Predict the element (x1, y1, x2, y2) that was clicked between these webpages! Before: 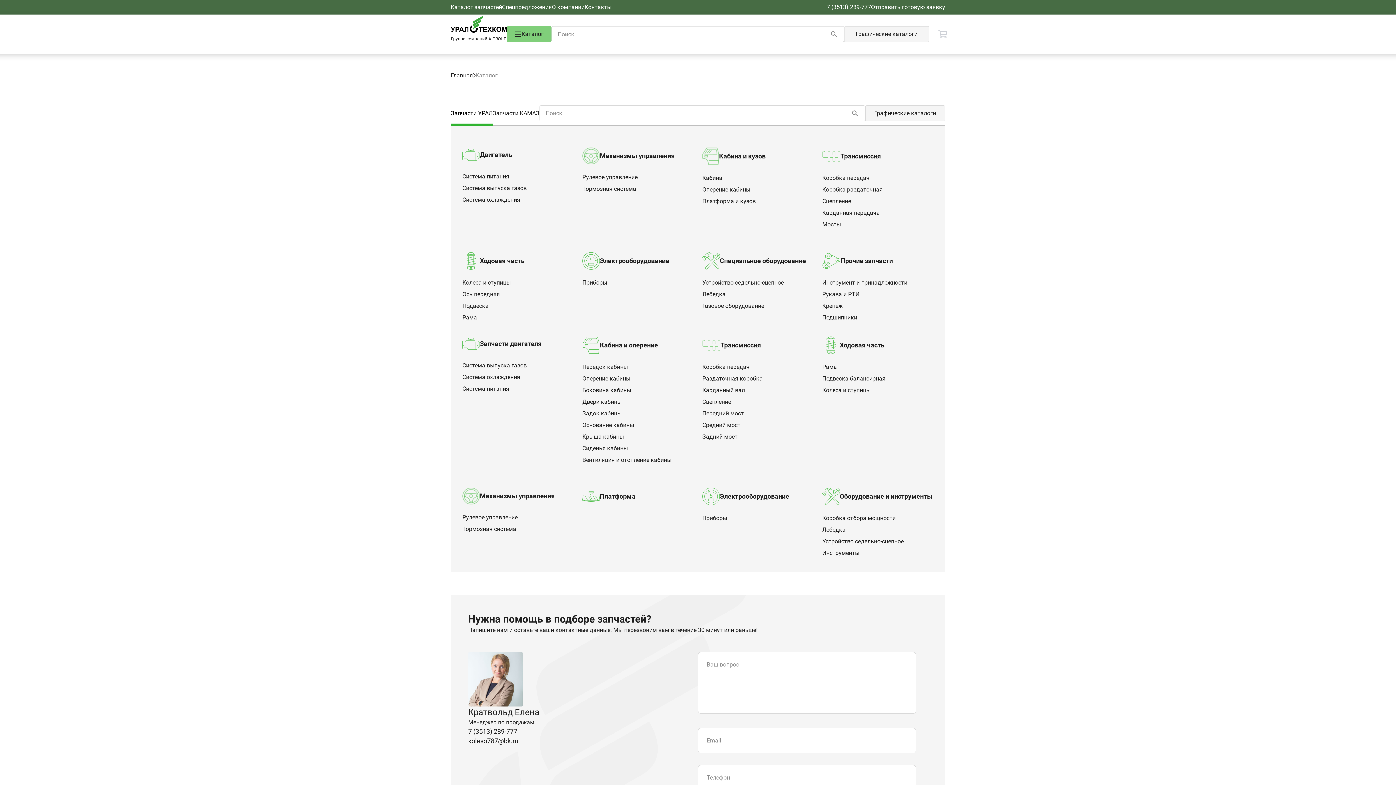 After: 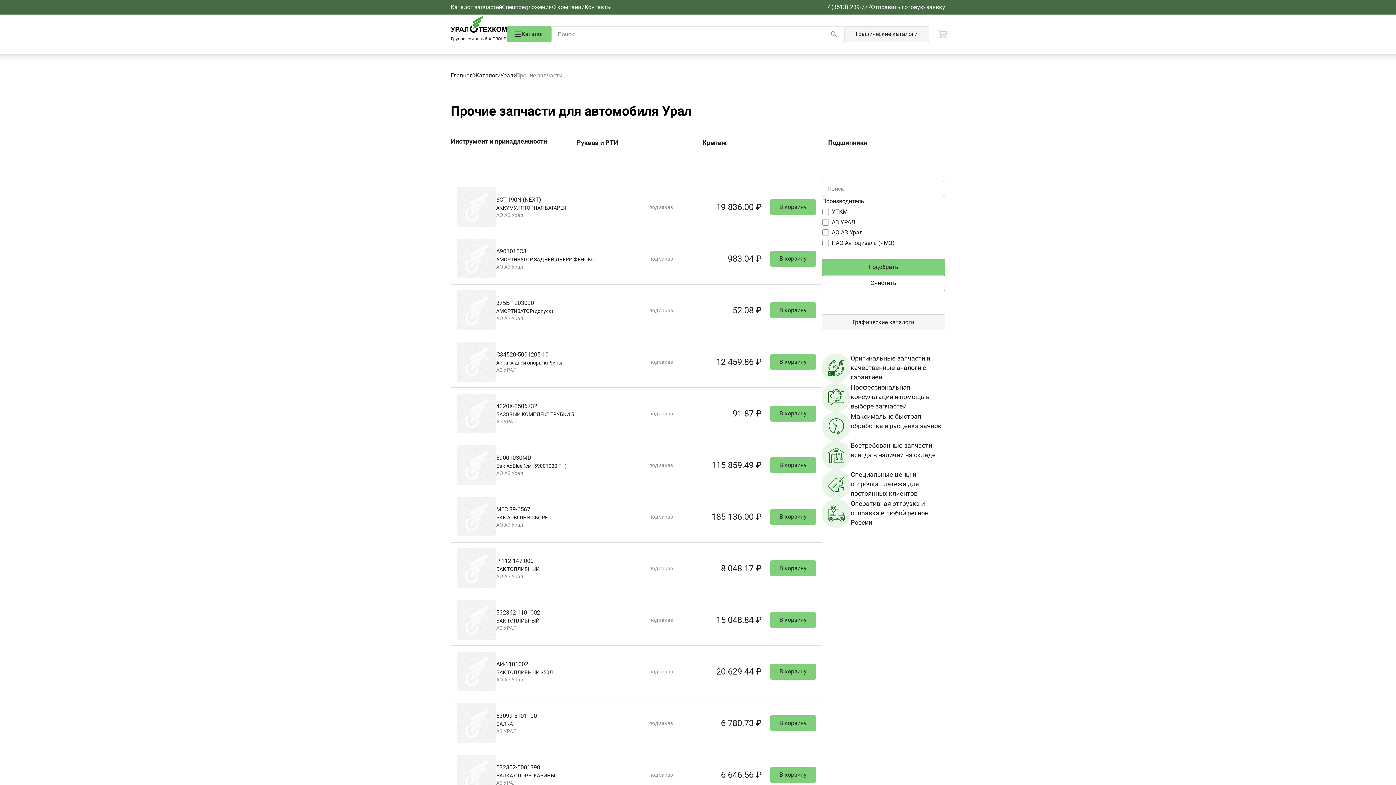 Action: label: Прочие запчасти bbox: (822, 252, 933, 269)